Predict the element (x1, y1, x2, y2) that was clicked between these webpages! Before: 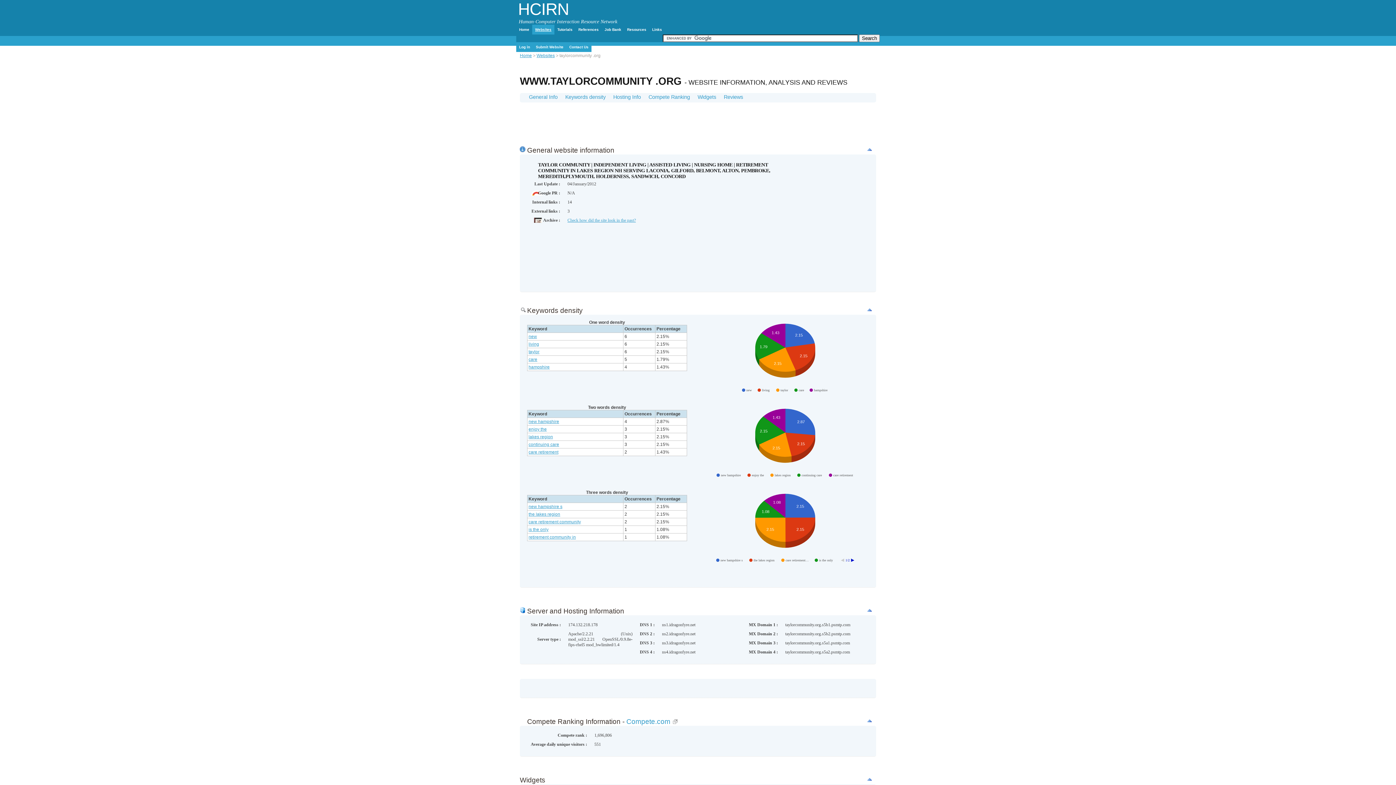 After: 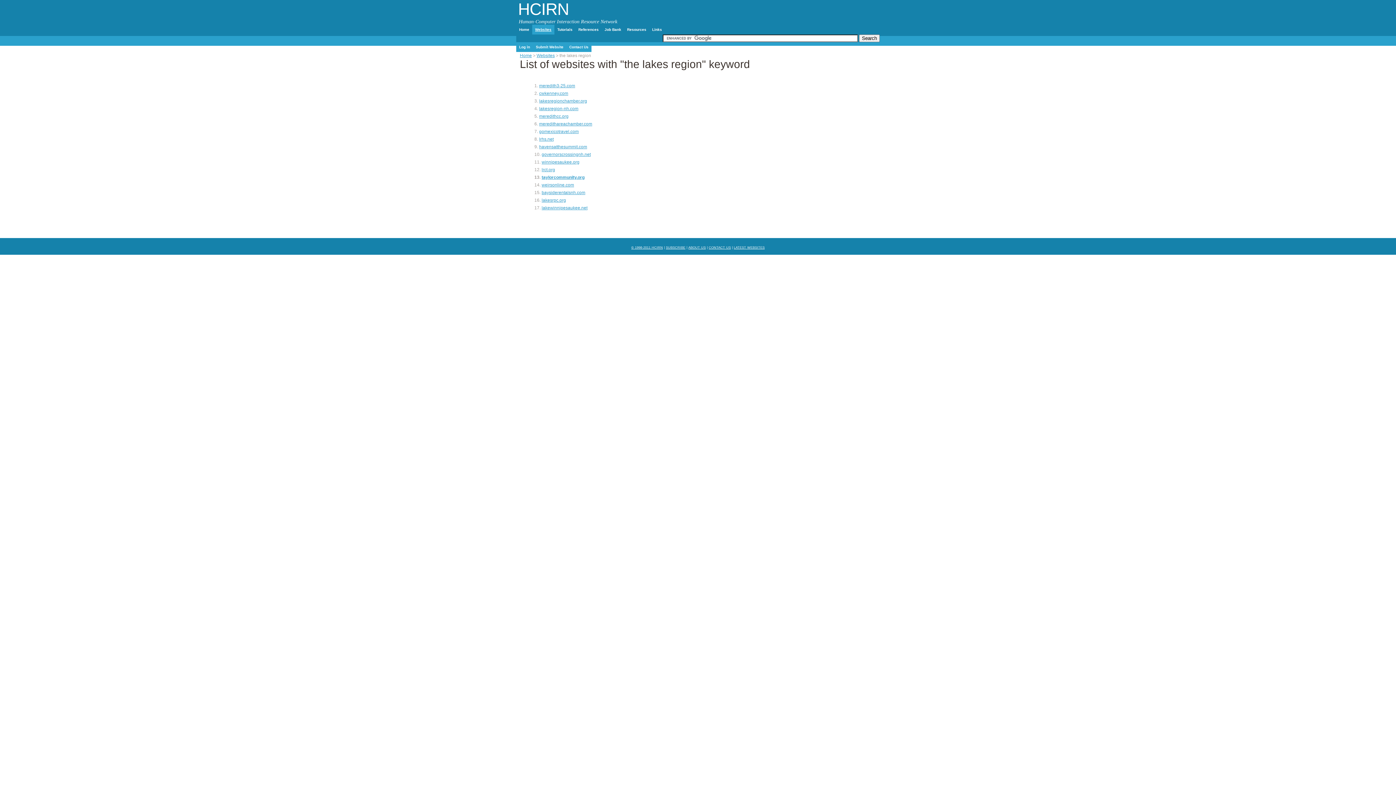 Action: bbox: (528, 512, 560, 517) label: the lakes region